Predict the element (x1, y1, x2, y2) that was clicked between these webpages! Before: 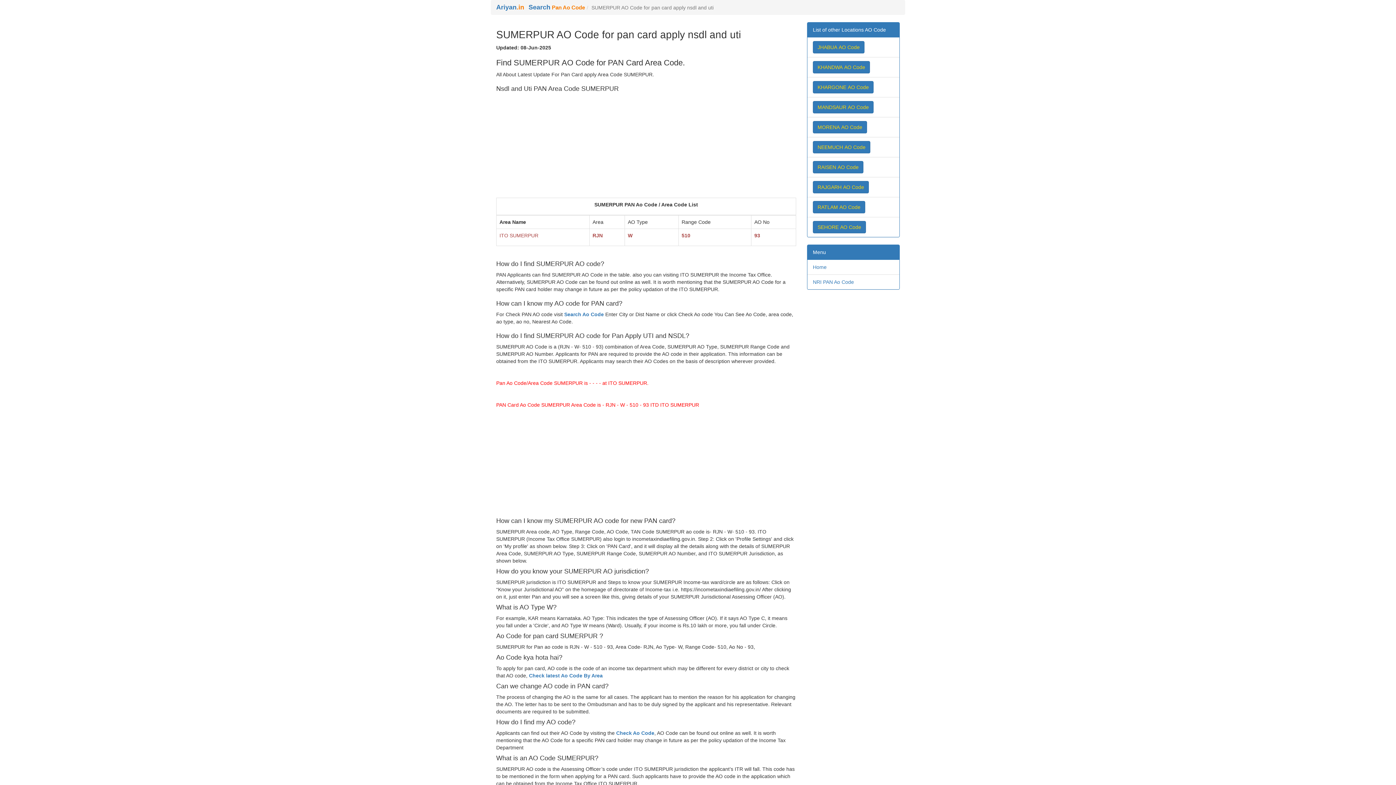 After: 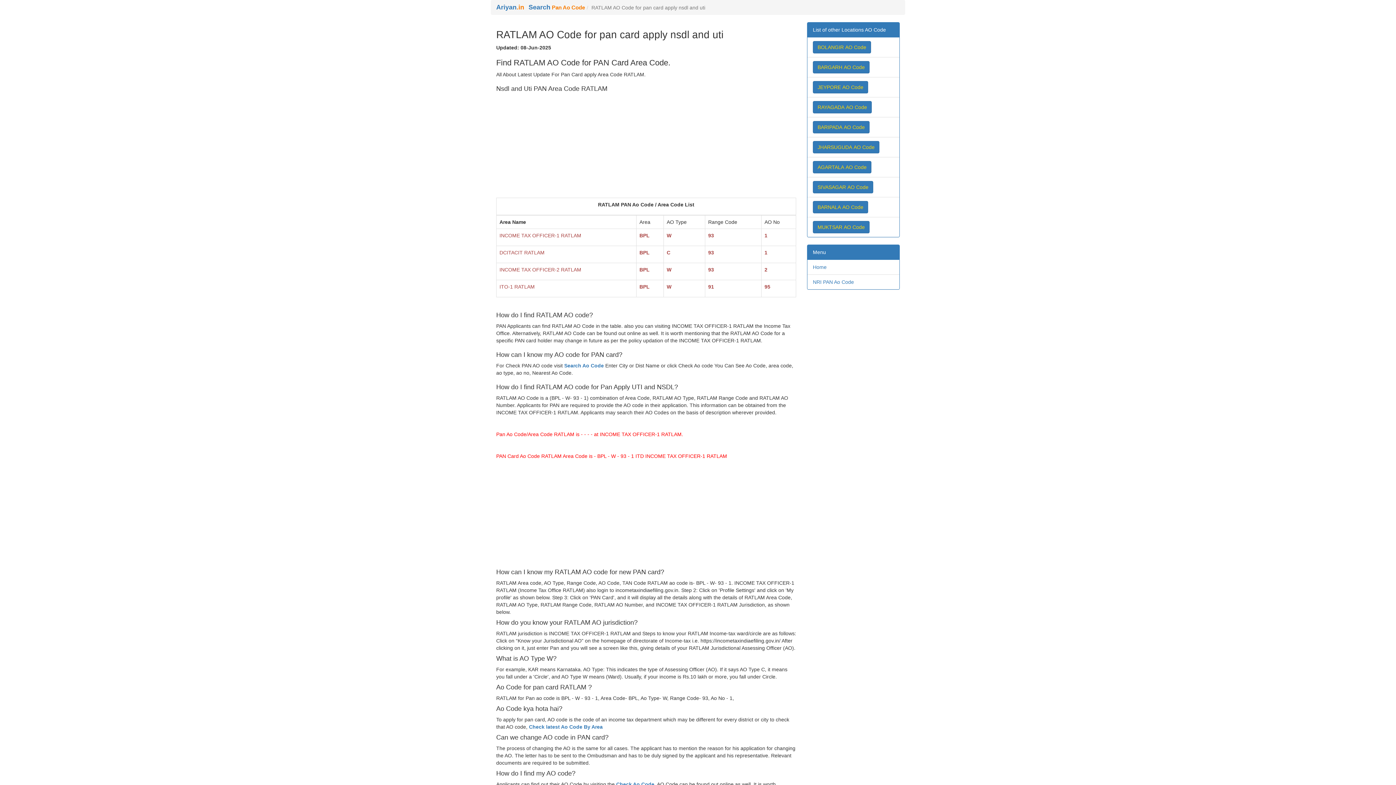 Action: bbox: (813, 201, 865, 213) label: RATLAM AO Code